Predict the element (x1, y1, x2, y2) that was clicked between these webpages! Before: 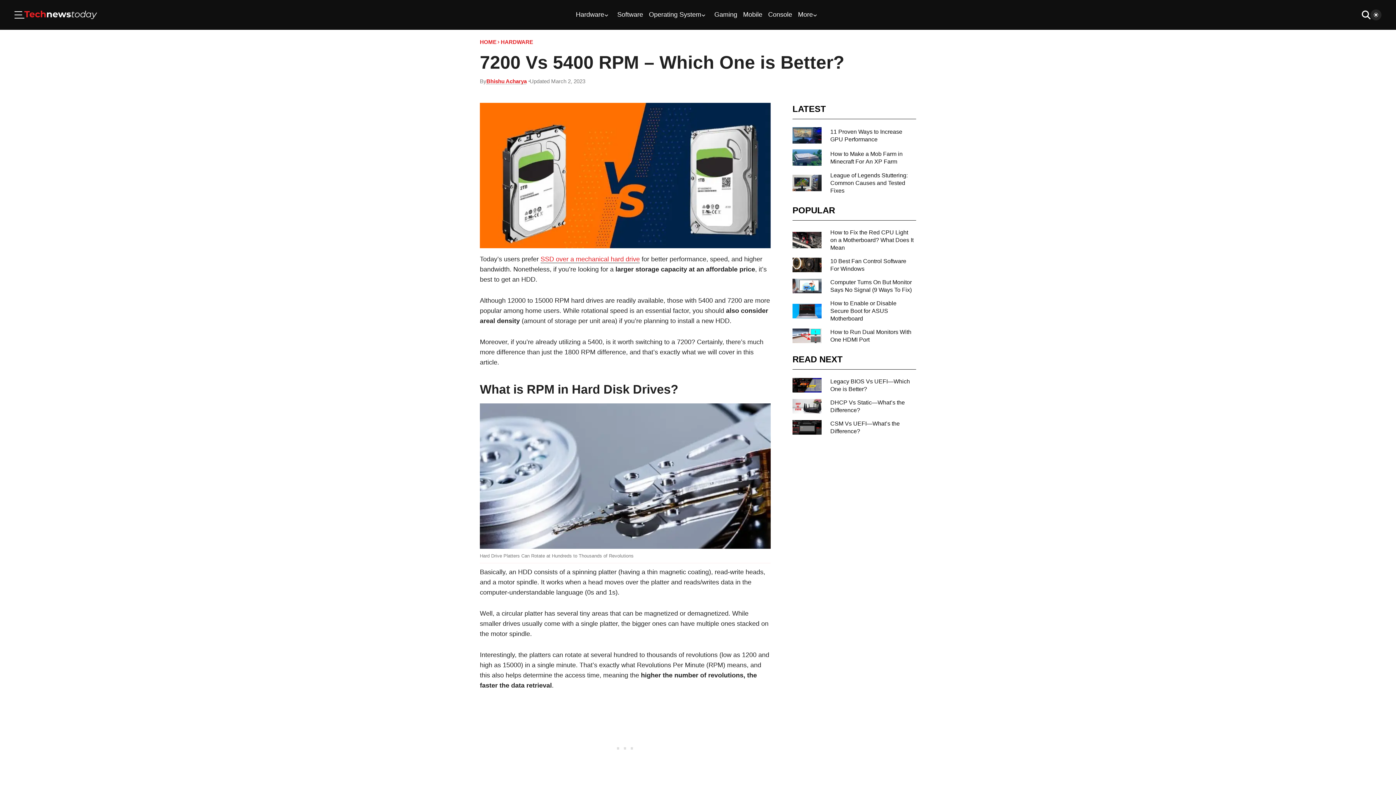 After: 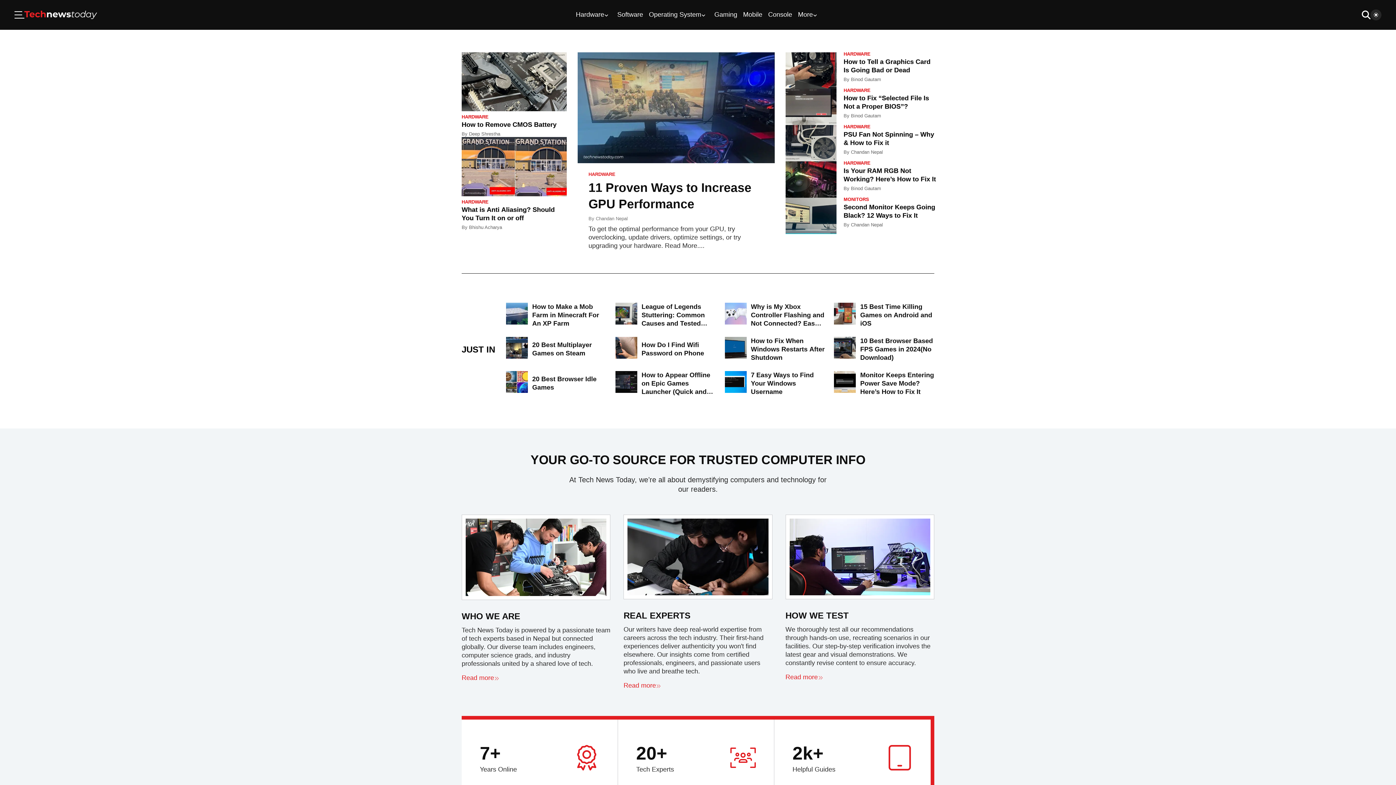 Action: bbox: (480, 38, 496, 45) label: Home